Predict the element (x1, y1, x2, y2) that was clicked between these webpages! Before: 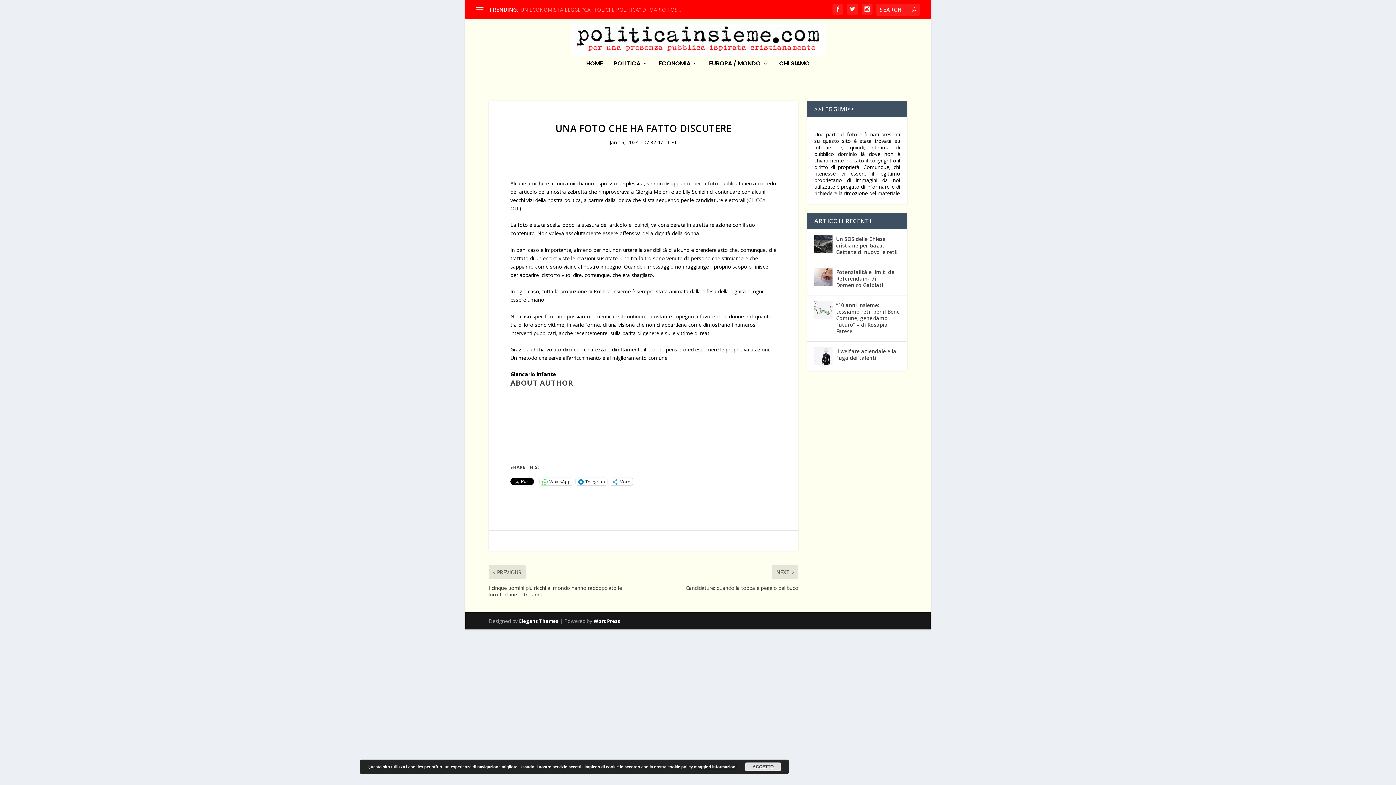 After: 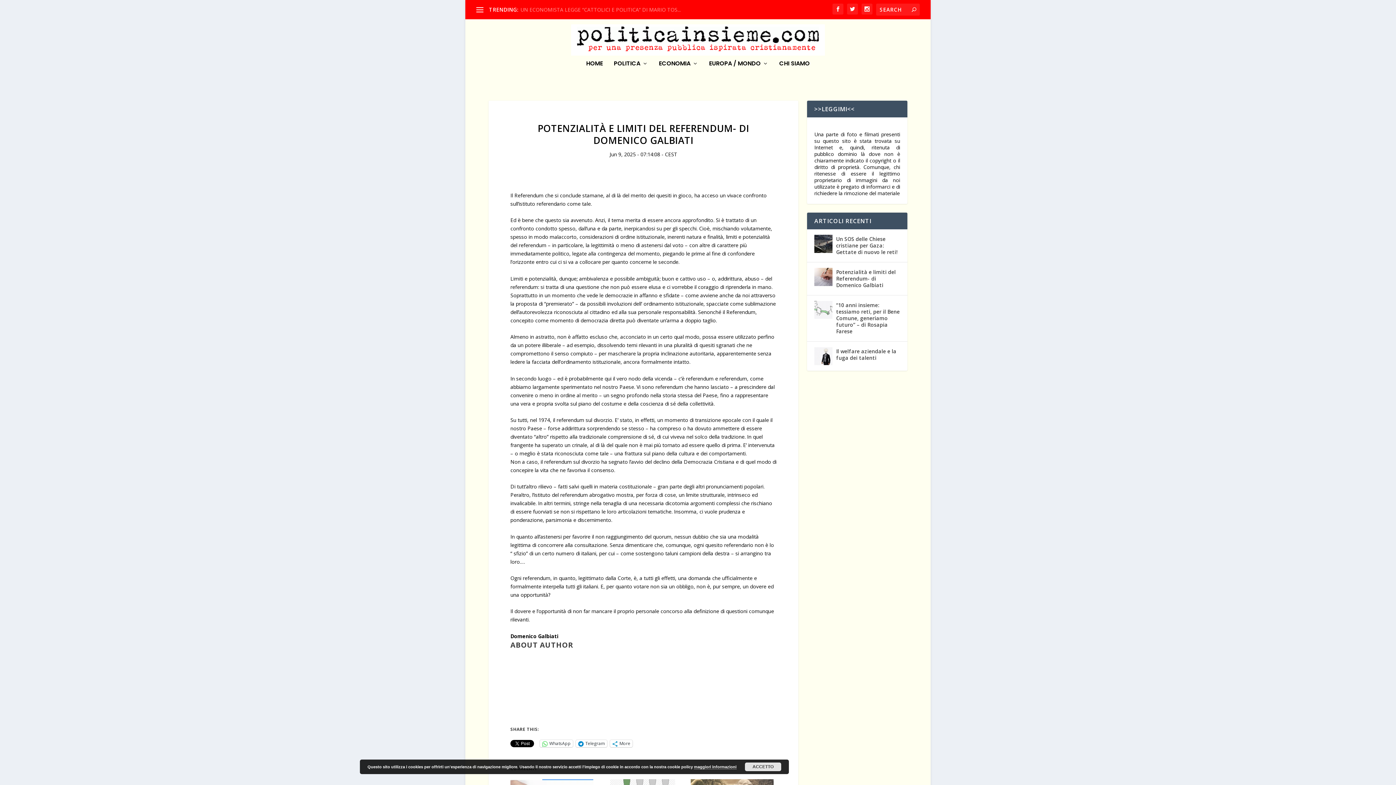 Action: bbox: (836, 267, 900, 289) label: Potenzialità e limiti del Referendum- di Domenico Galbiati